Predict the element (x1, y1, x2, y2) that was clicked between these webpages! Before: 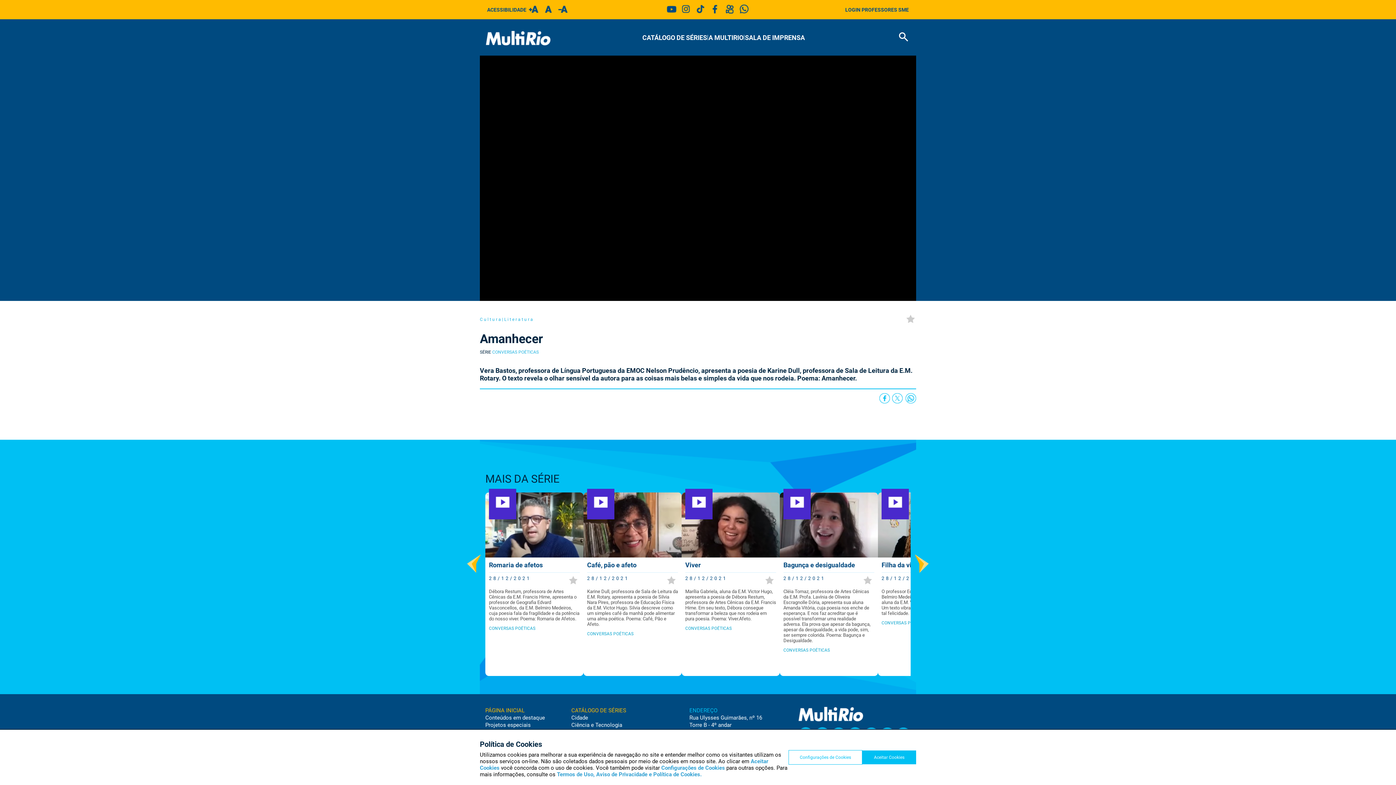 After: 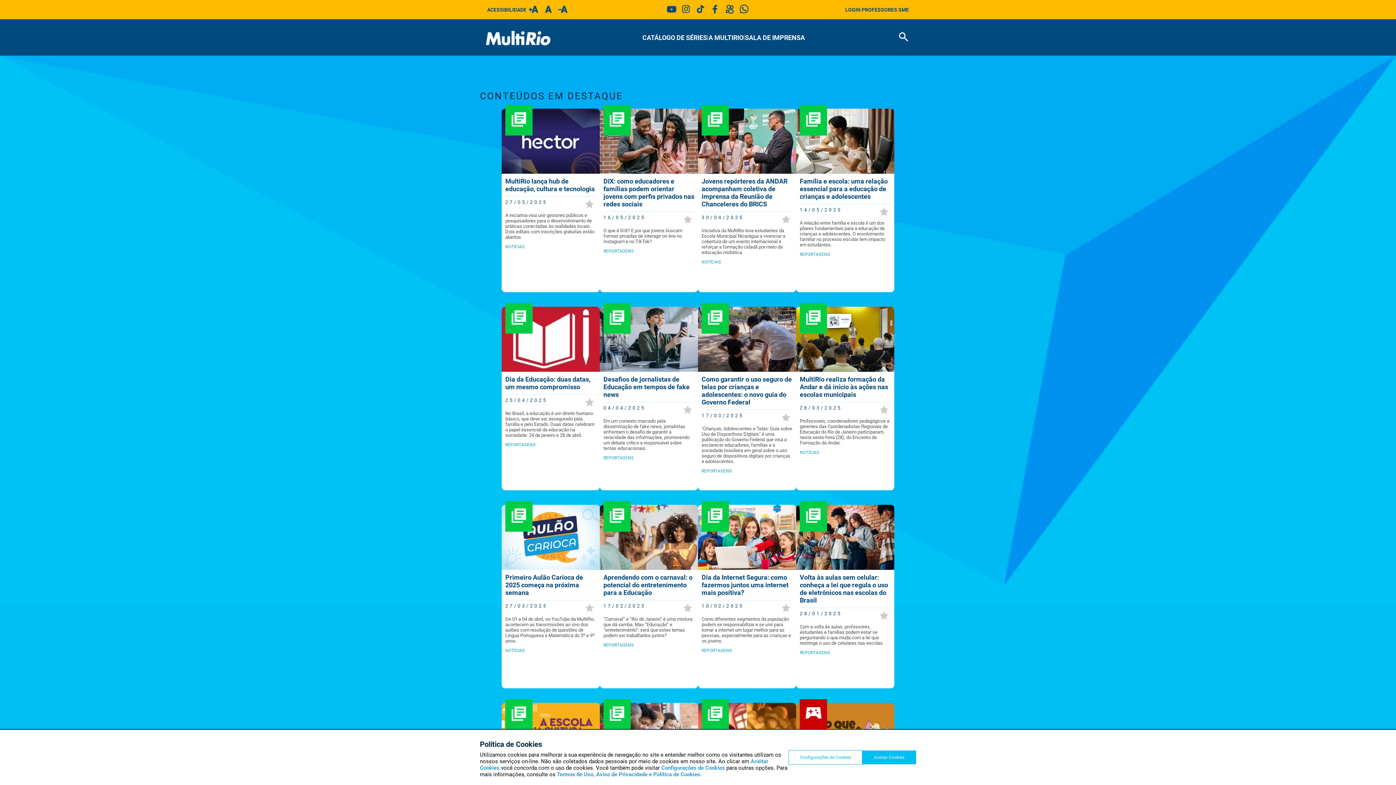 Action: bbox: (485, 714, 545, 721) label: Conteúdos em destaque